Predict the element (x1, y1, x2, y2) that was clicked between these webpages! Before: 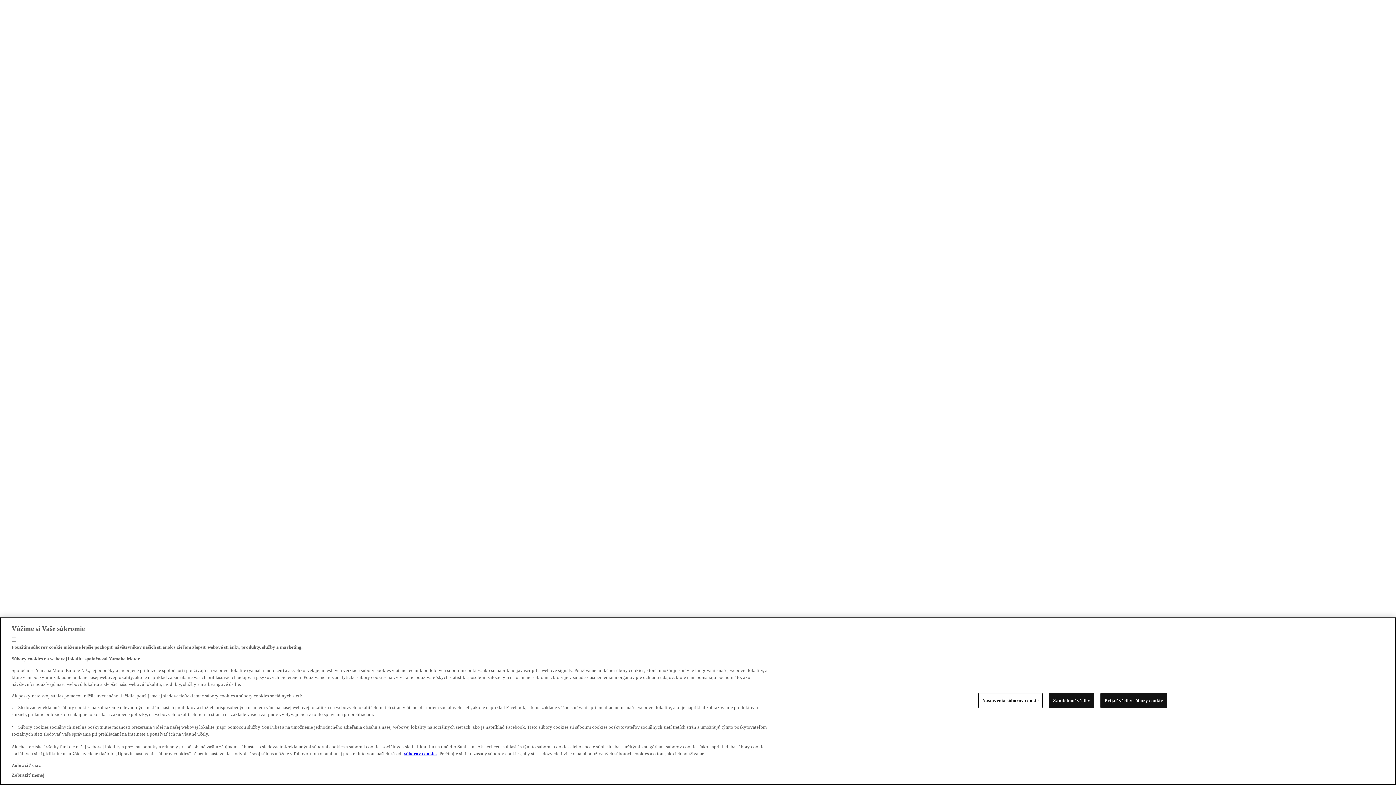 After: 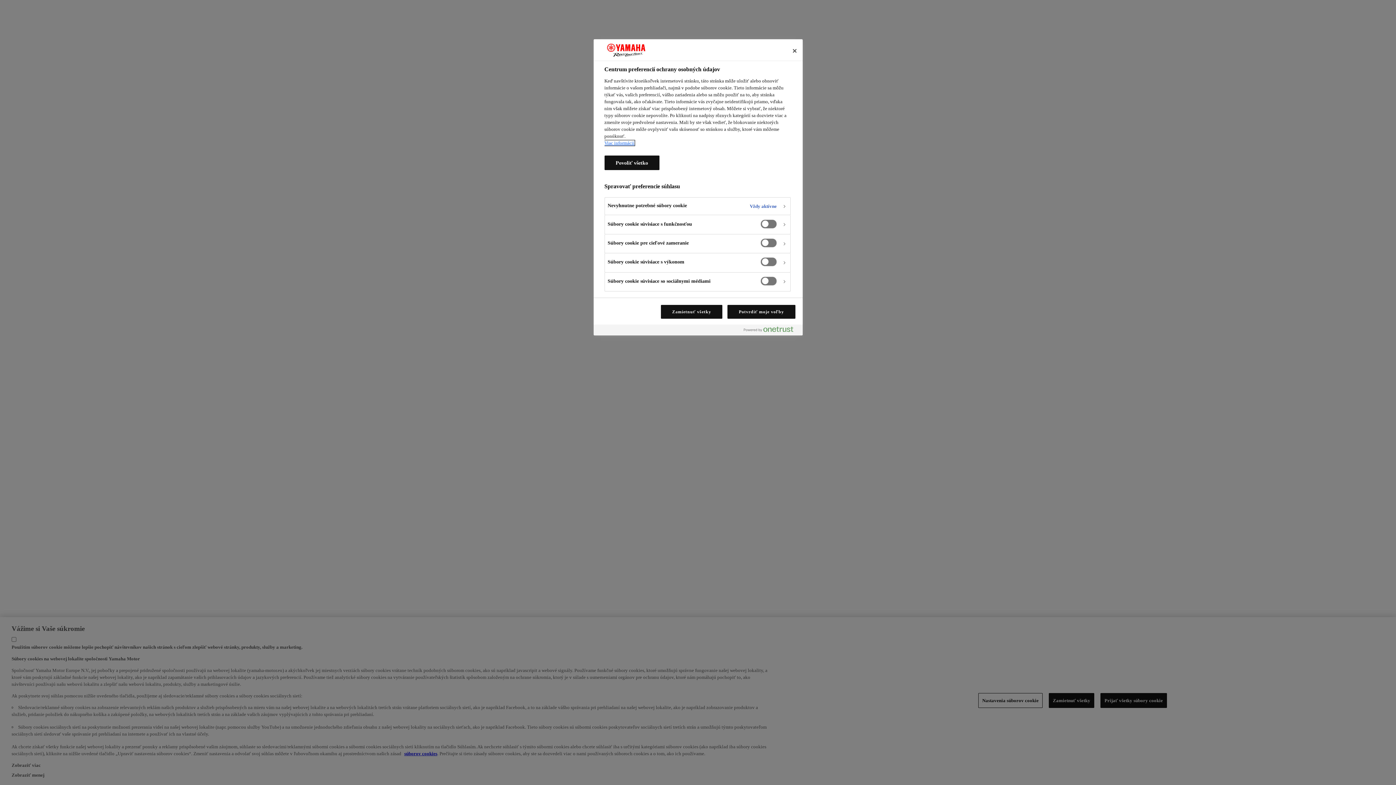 Action: bbox: (978, 694, 1042, 709) label: Nastavenia súborov cookie